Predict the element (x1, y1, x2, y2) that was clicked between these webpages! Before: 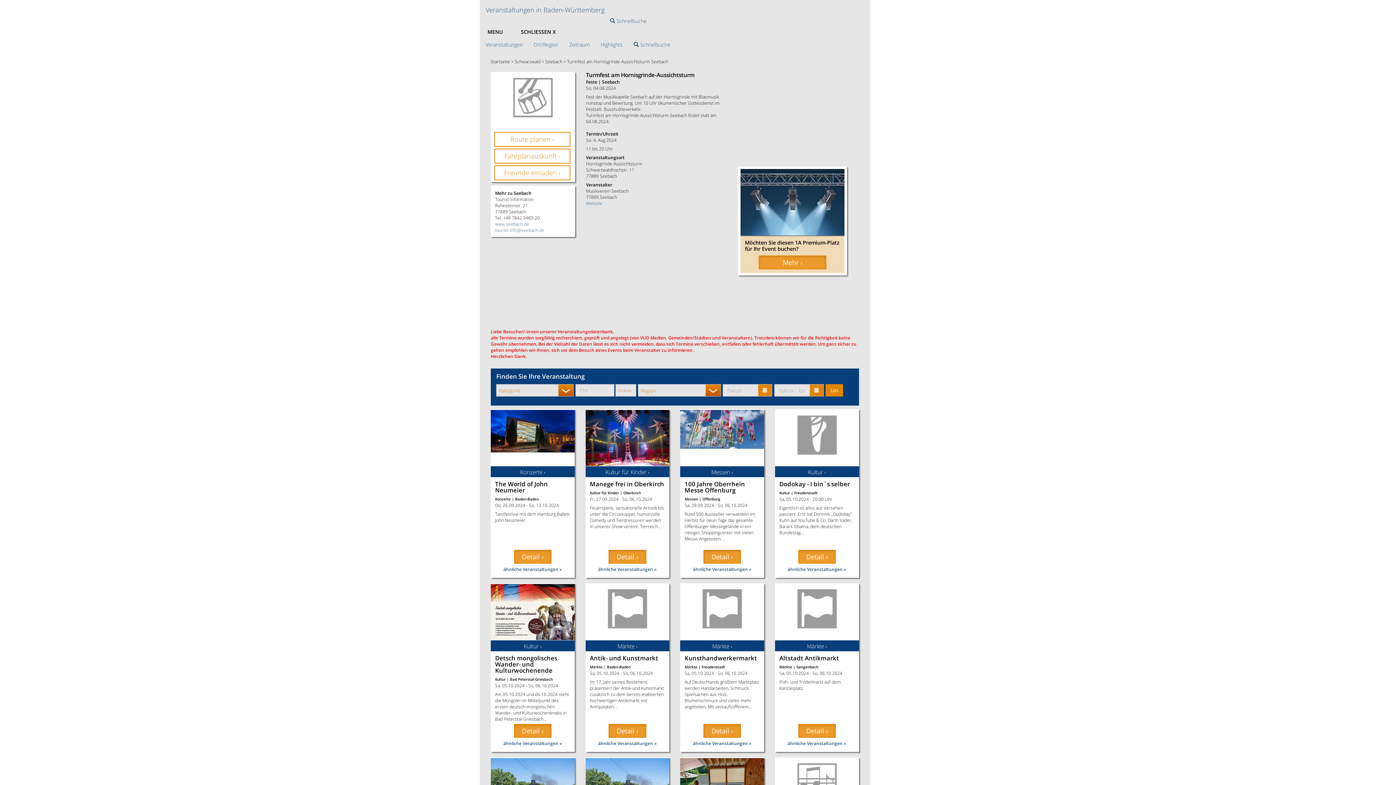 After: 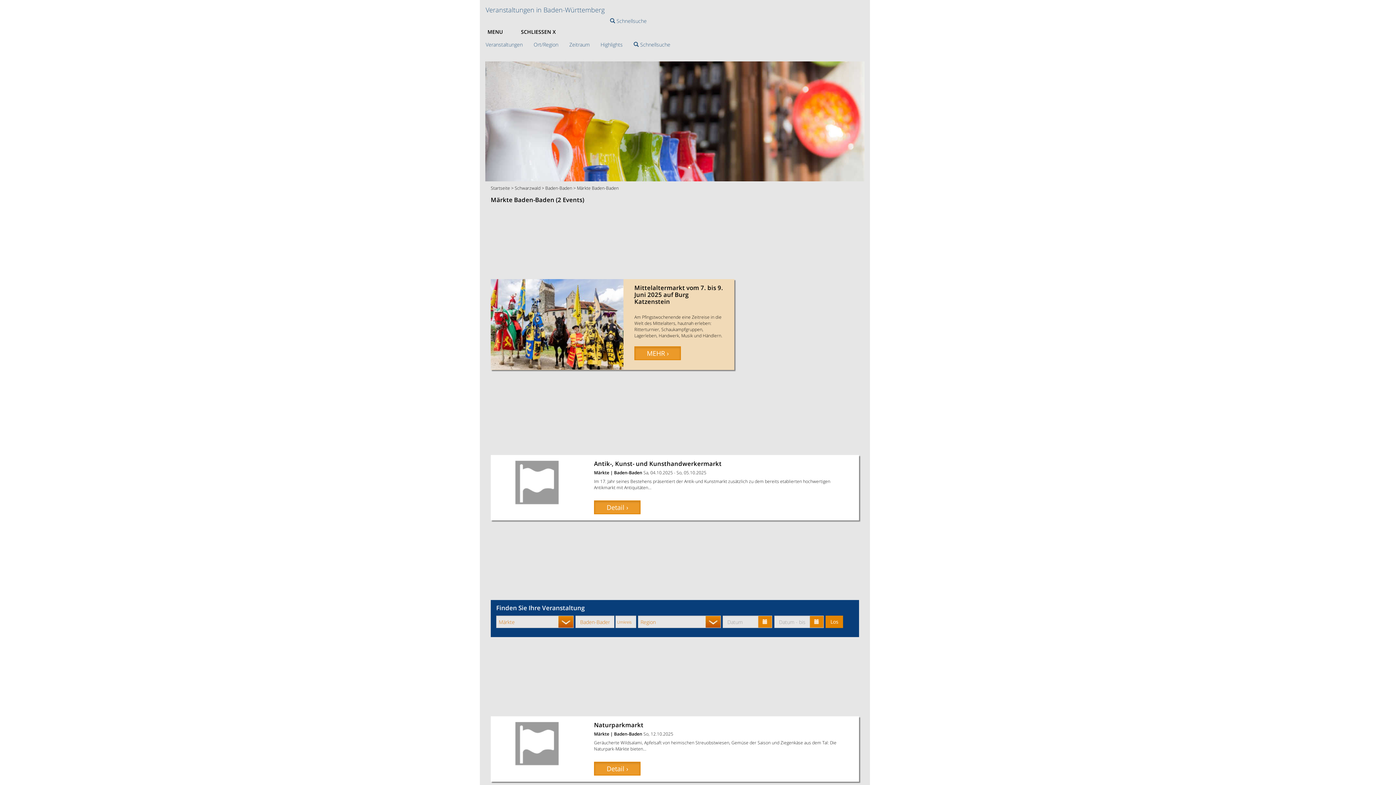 Action: label: Märkte bbox: (590, 664, 602, 669)